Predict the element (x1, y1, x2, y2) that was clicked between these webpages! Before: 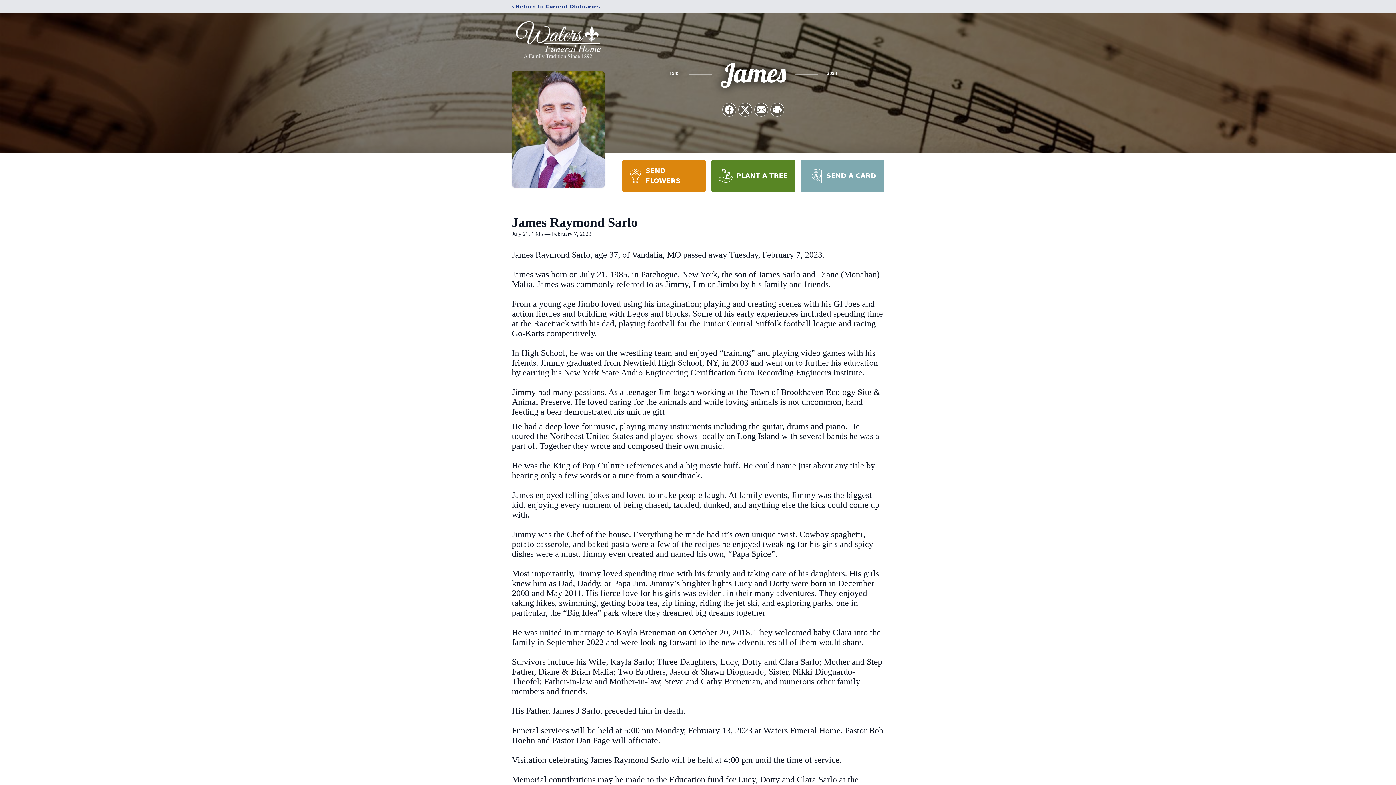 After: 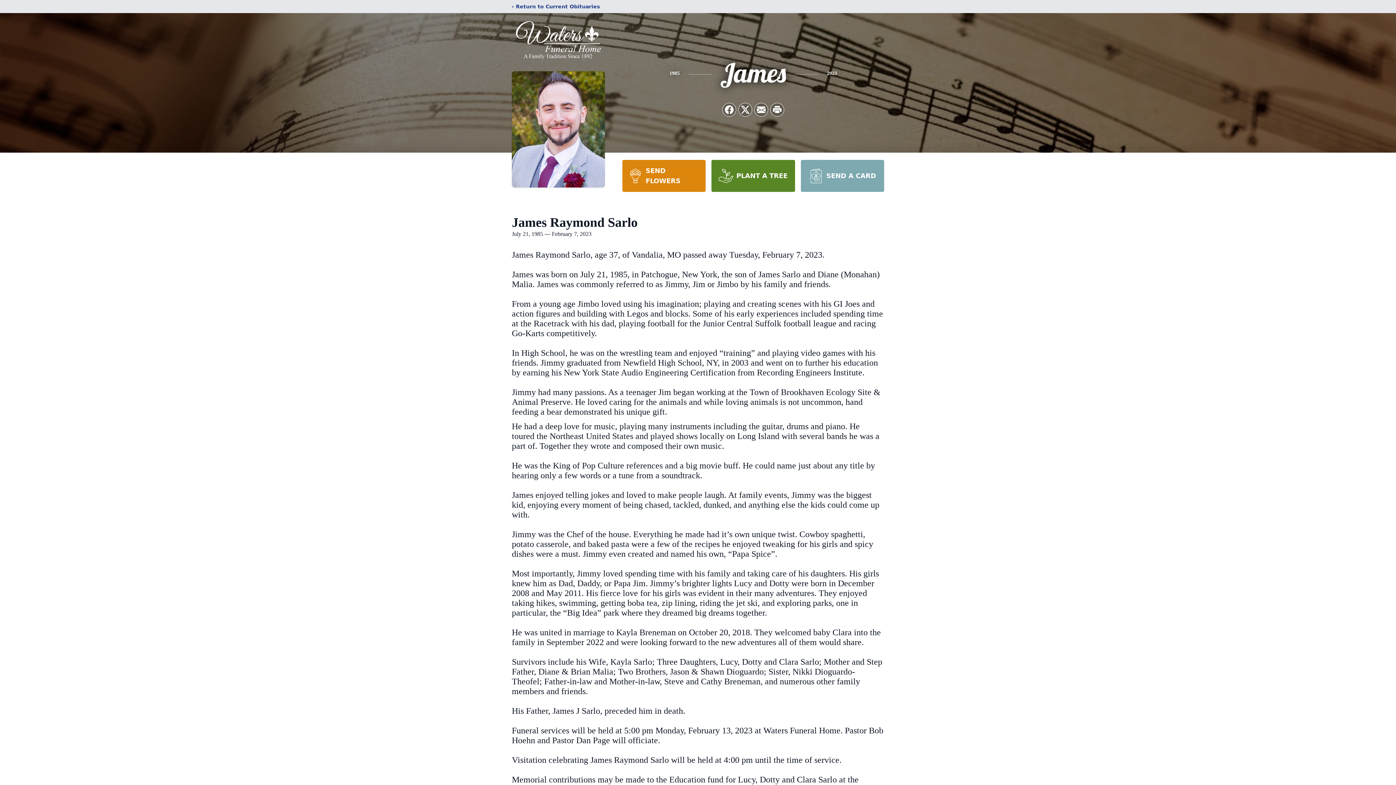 Action: bbox: (800, 160, 884, 192) label: SEND A CARD